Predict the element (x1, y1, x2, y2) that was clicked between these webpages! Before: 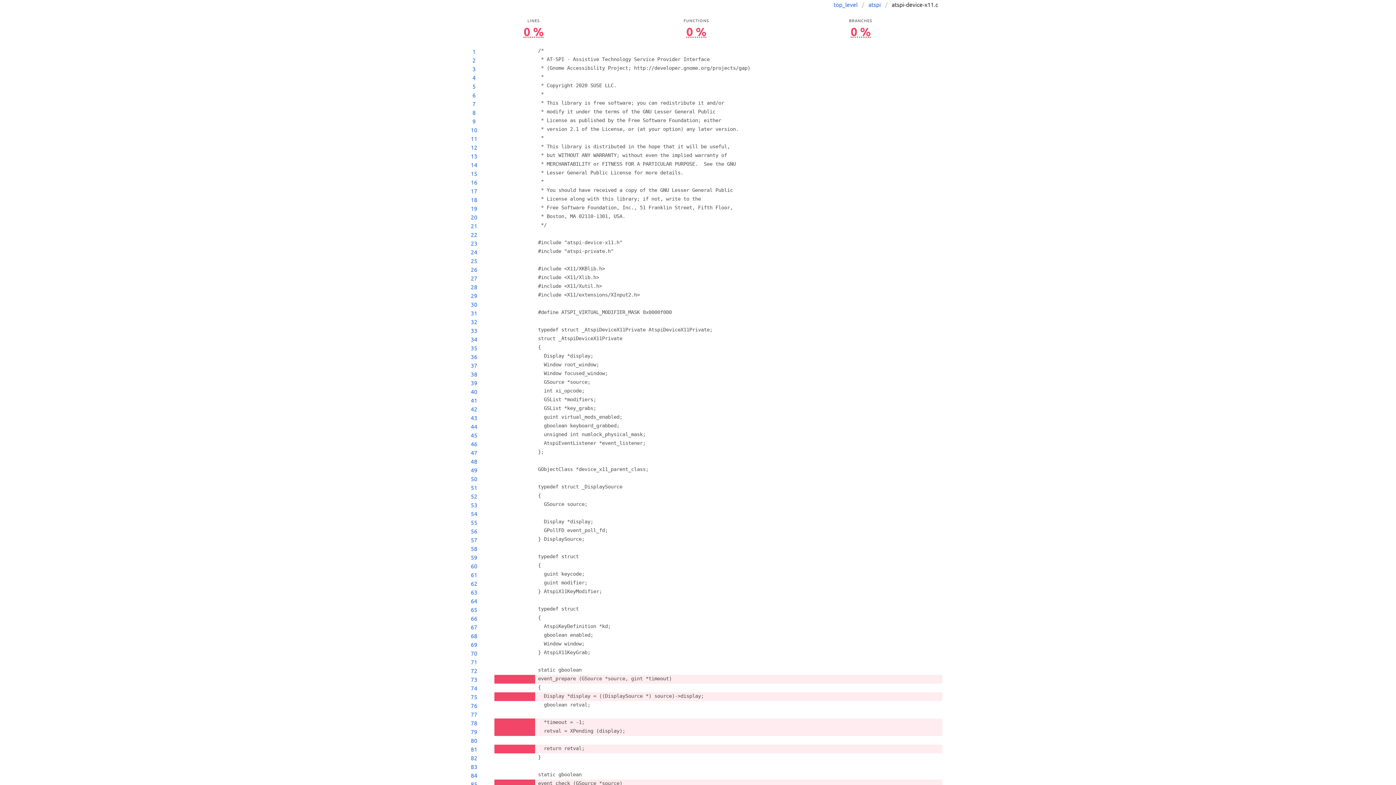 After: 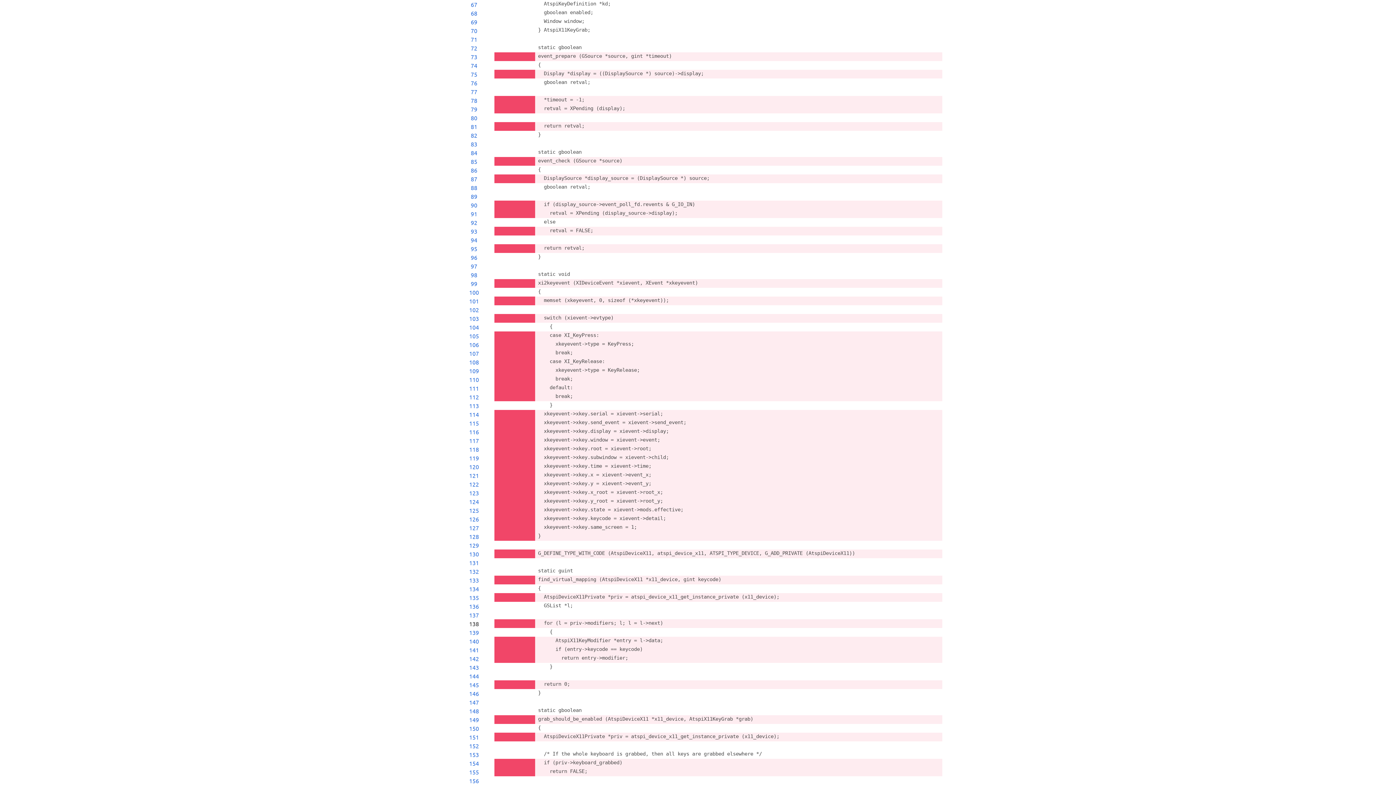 Action: bbox: (470, 623, 477, 630) label: 67